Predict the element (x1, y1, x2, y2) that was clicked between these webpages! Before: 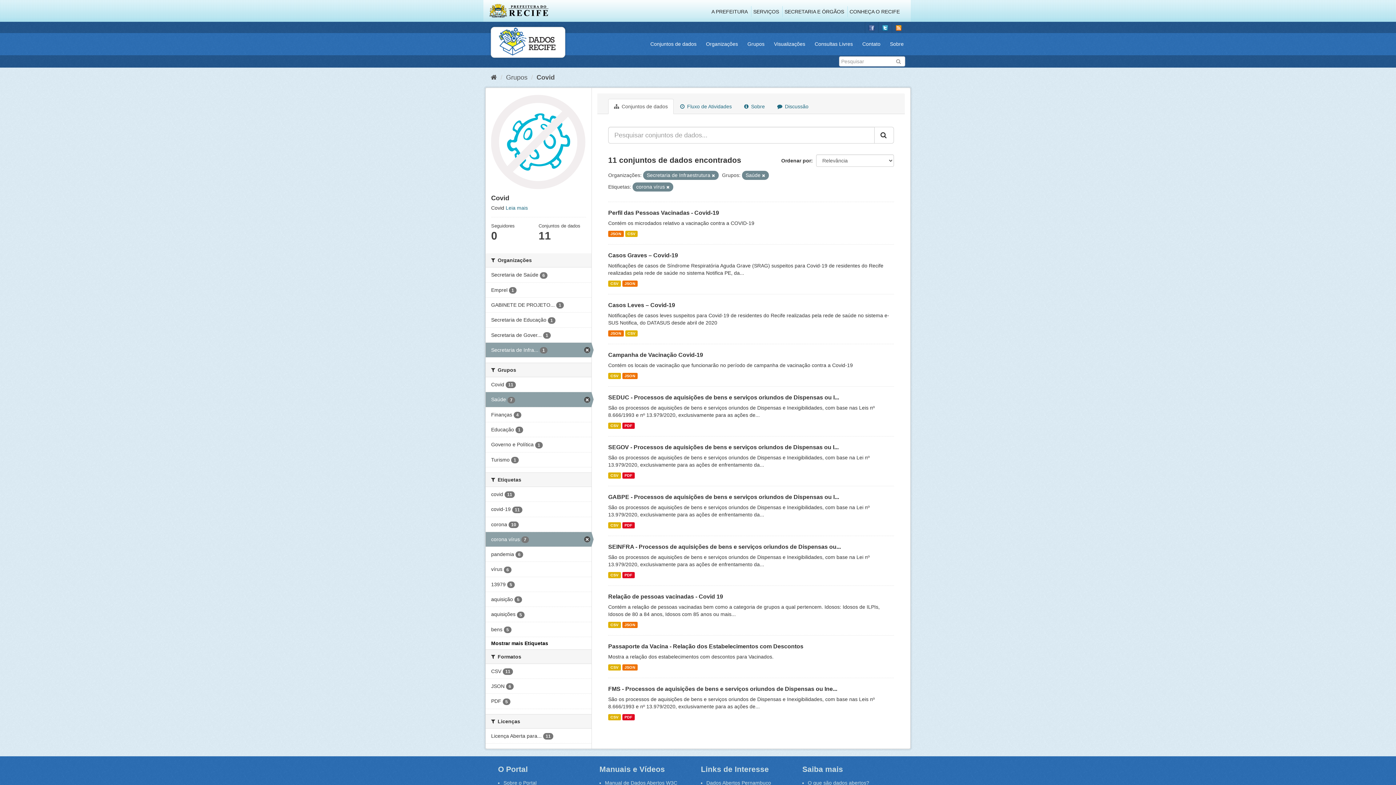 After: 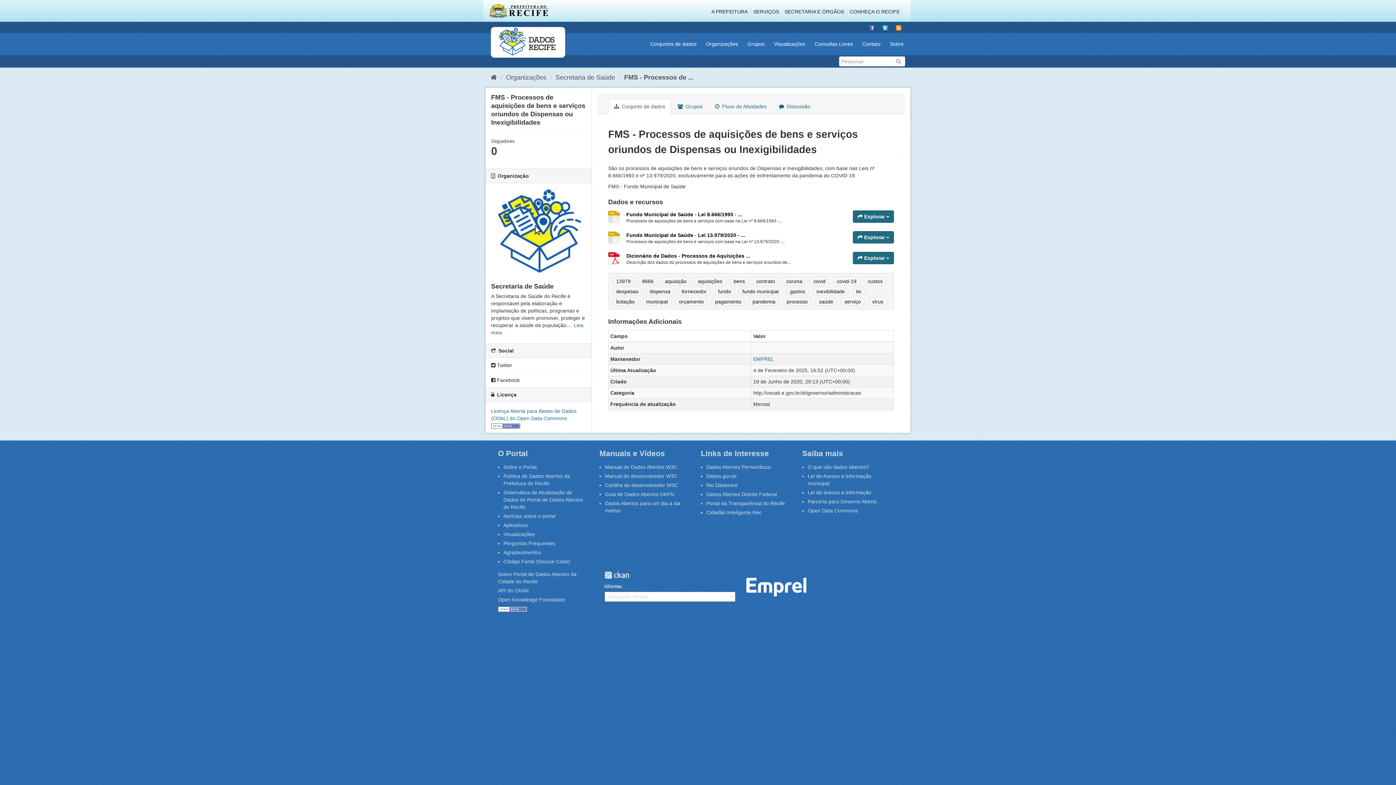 Action: bbox: (622, 714, 634, 720) label: PDF